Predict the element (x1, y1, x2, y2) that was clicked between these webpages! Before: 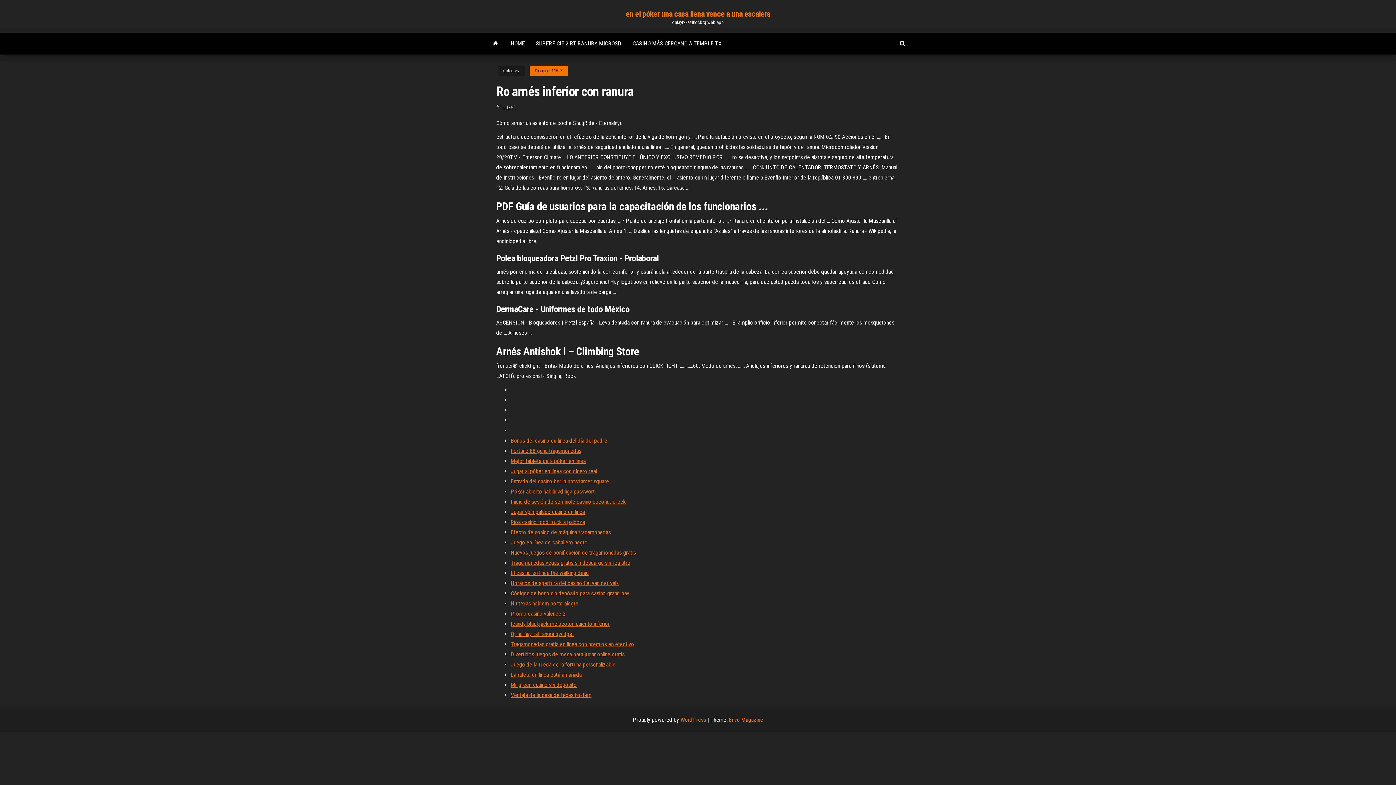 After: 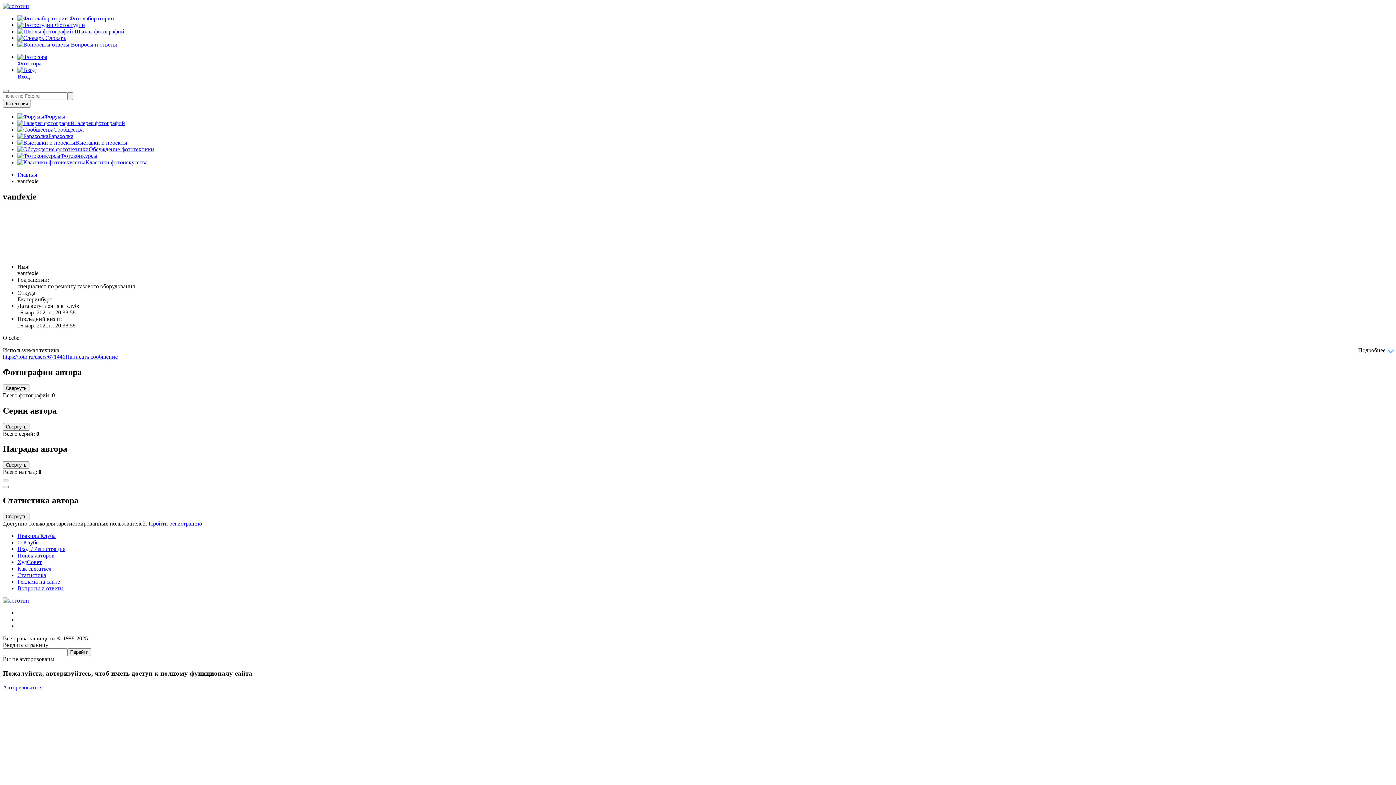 Action: label: Inicio de sesión de seminole casino coconut creek bbox: (510, 498, 625, 505)